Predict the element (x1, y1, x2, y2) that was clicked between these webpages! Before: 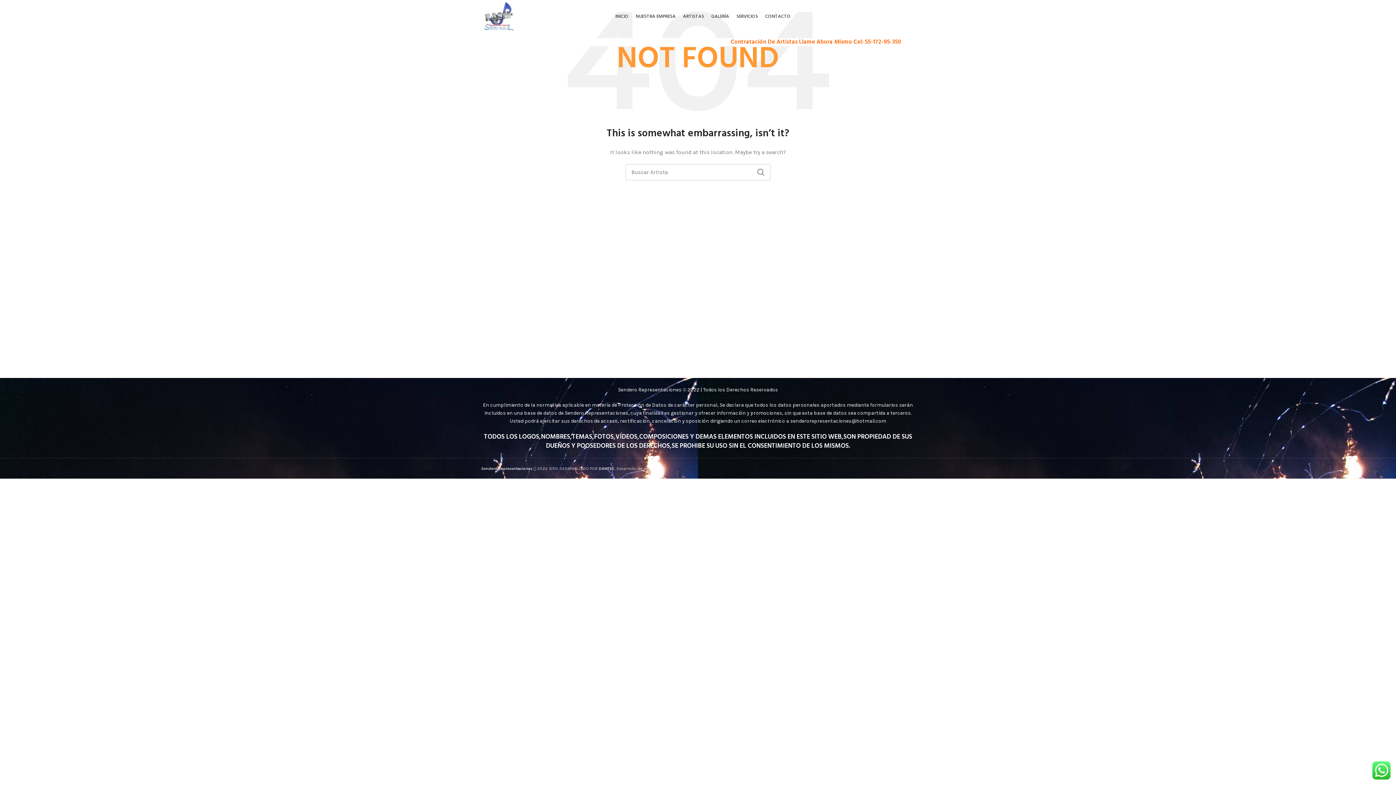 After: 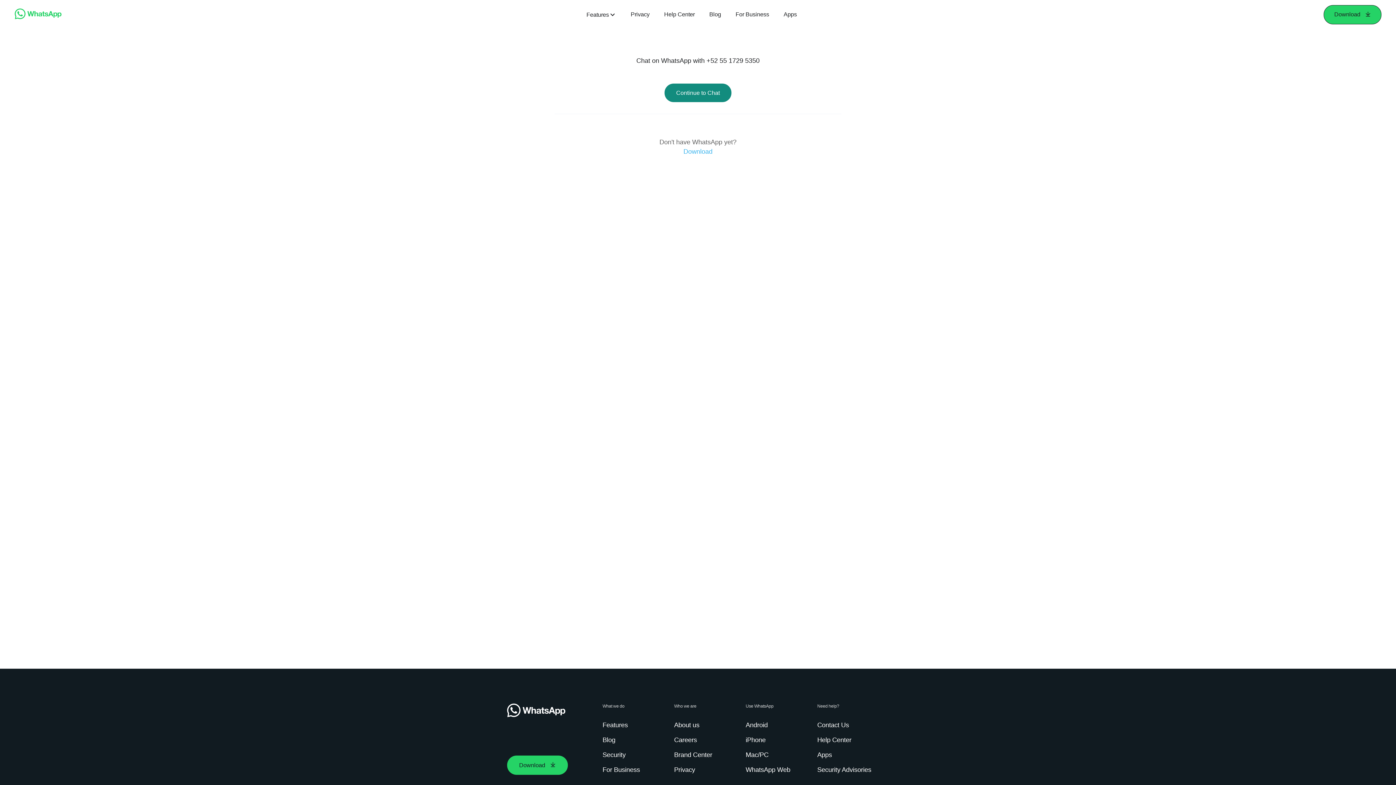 Action: bbox: (730, 37, 914, 46) label: Contratación De Artistas Llame Ahora Mismo Cel: 55-172-95-350         